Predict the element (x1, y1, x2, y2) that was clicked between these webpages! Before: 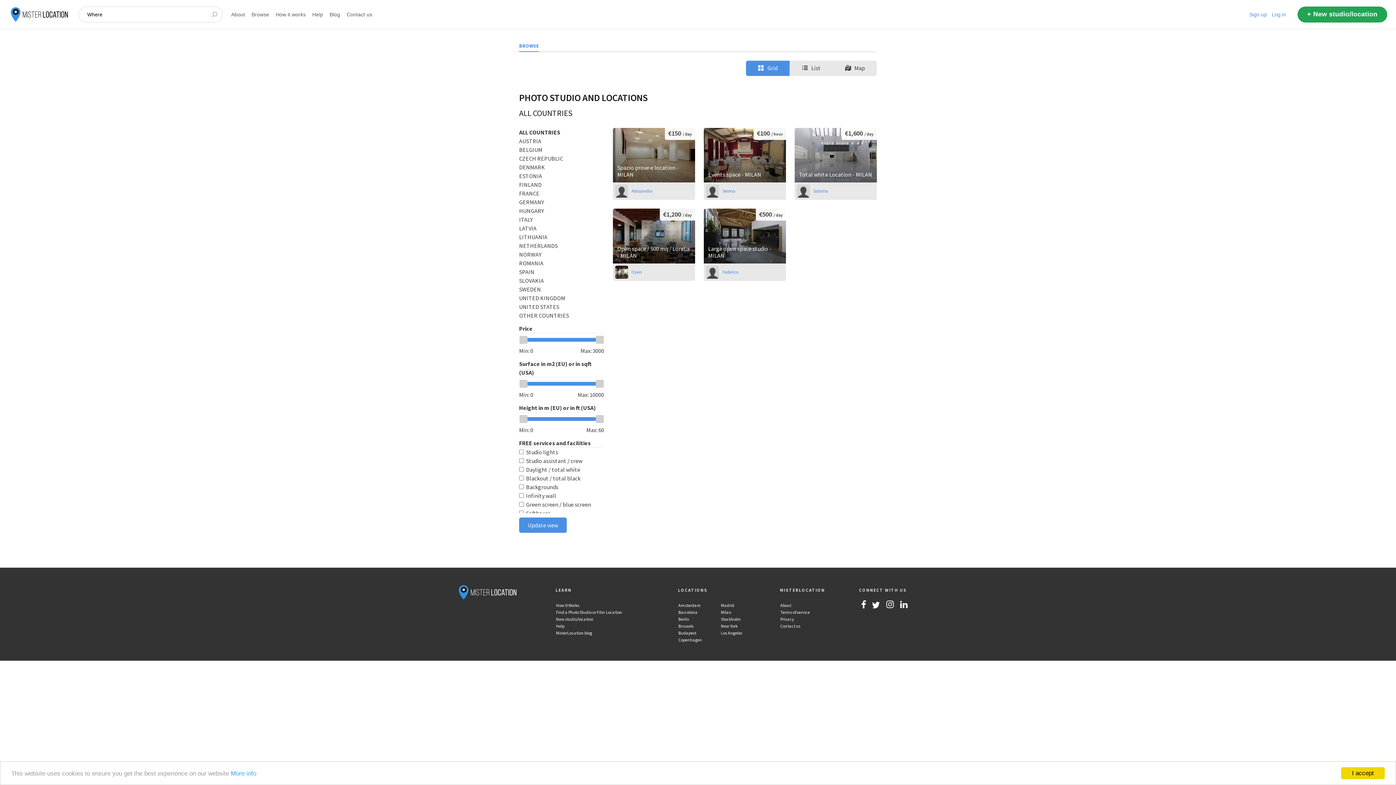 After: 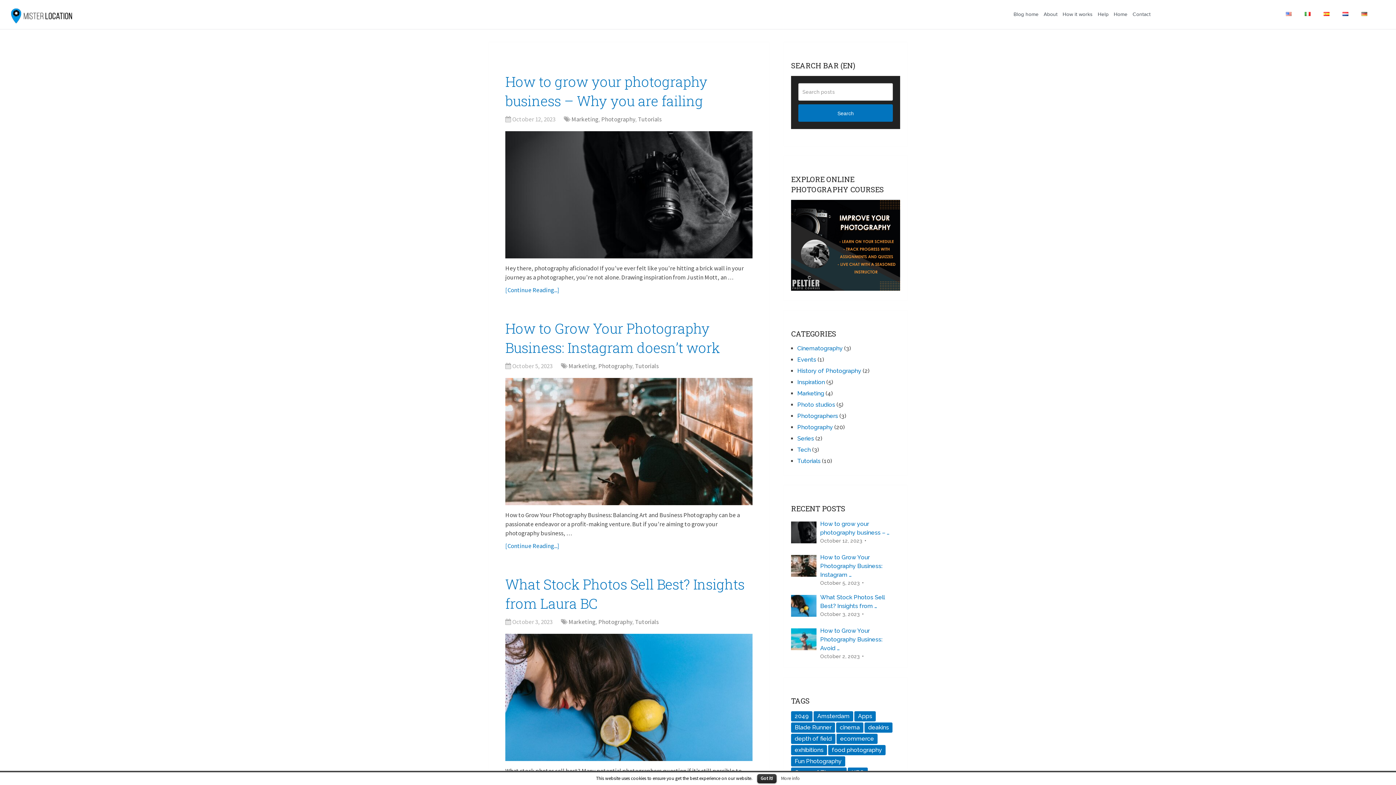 Action: bbox: (329, 3, 340, 25) label: Blog